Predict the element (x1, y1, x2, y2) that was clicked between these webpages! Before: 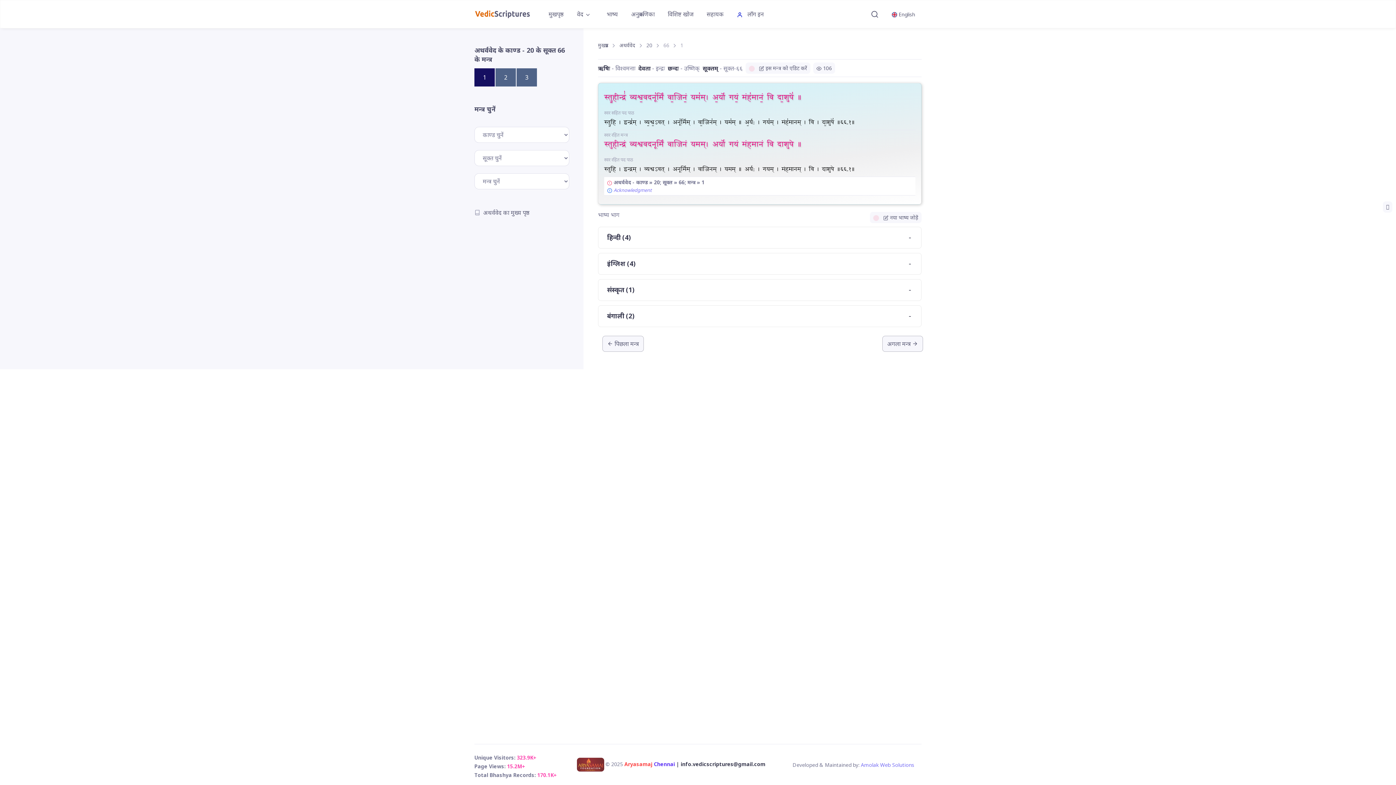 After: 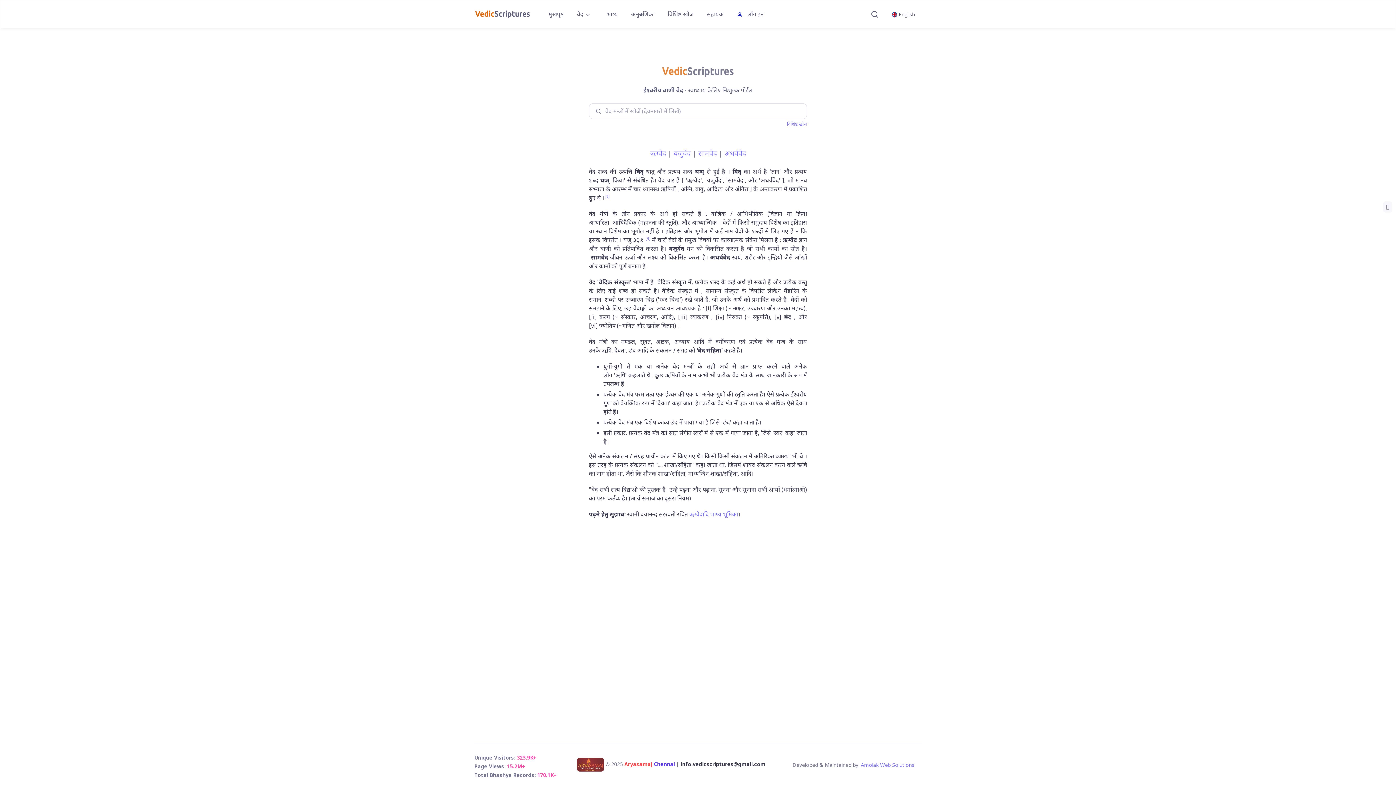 Action: bbox: (474, 8, 533, 19)